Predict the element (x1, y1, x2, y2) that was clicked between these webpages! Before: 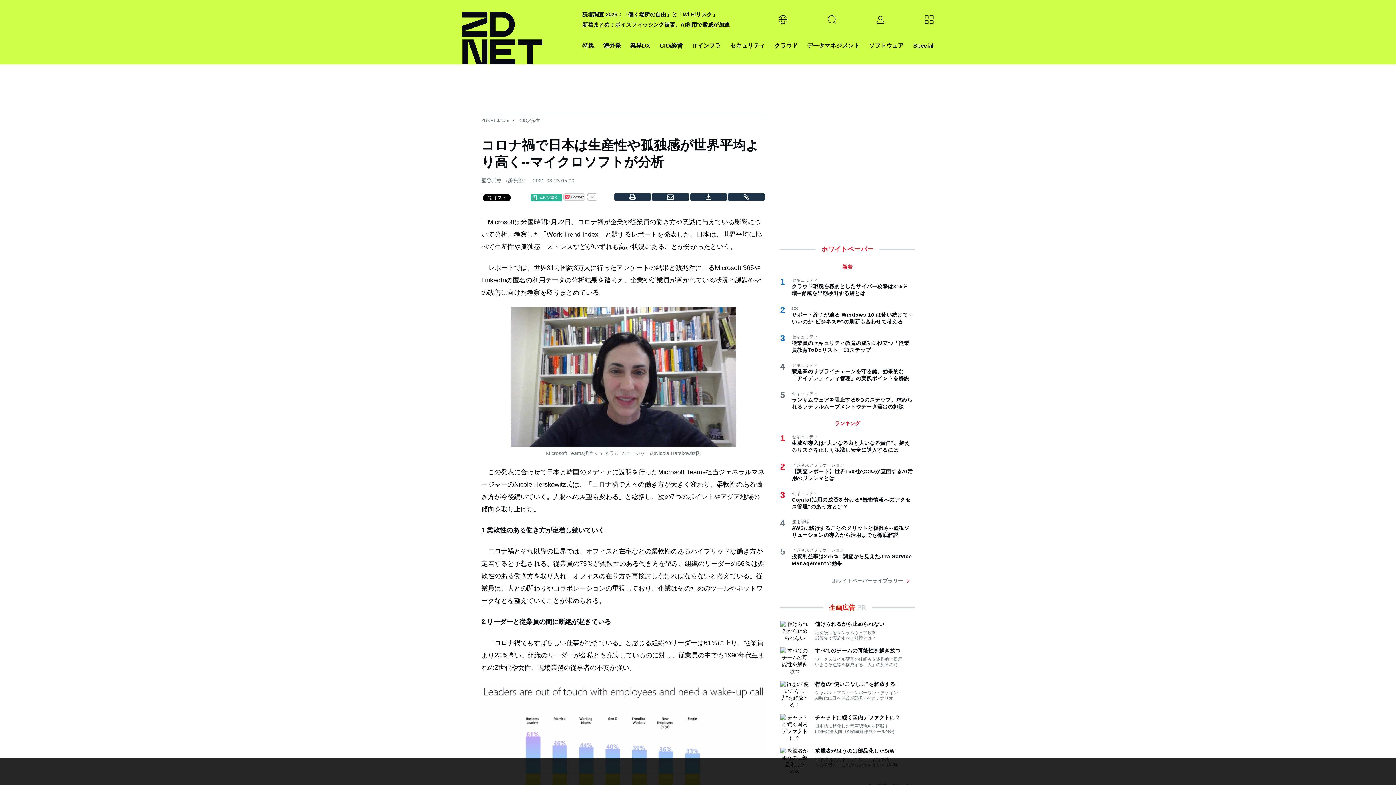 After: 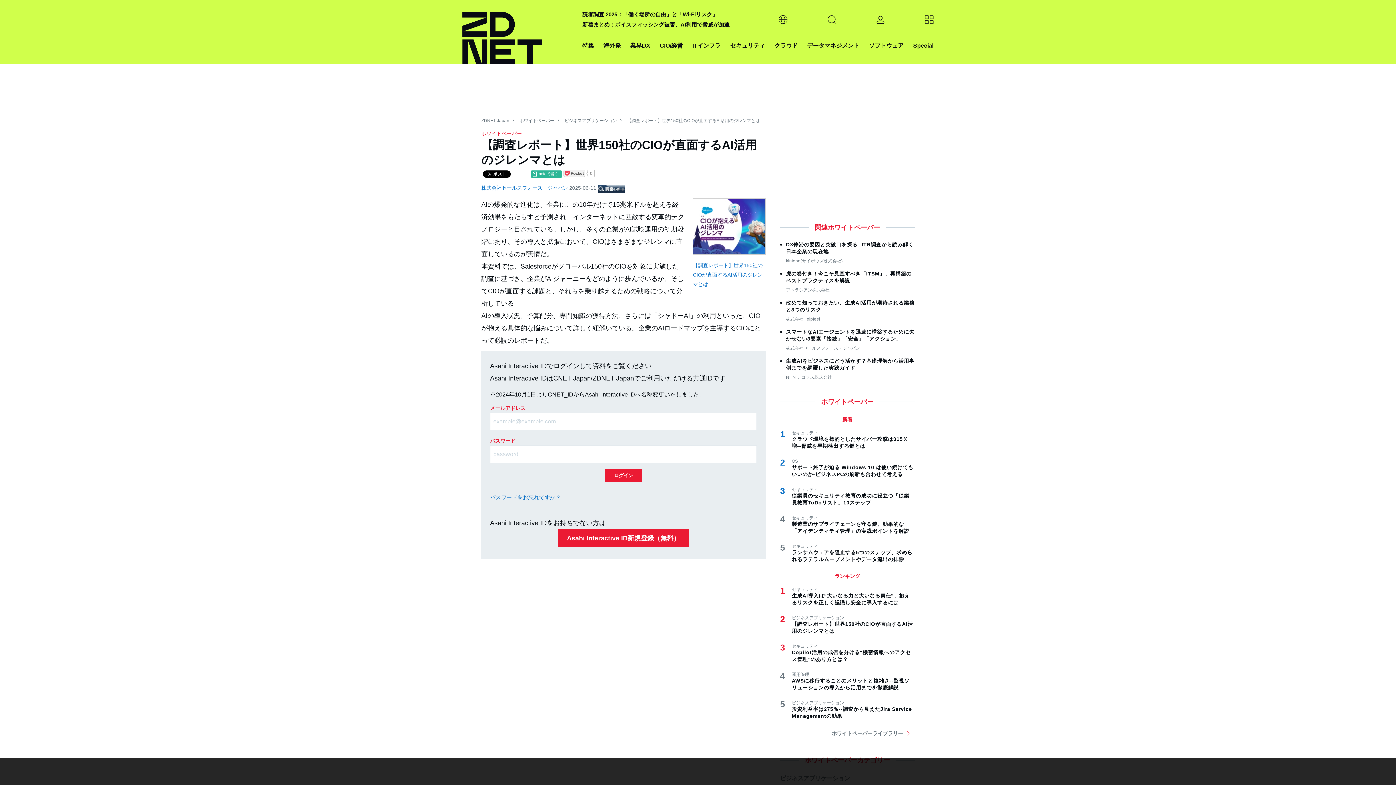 Action: bbox: (792, 468, 914, 482) label: 【調査レポート】世界150社のCIOが直面するAI活用のジレンマとは